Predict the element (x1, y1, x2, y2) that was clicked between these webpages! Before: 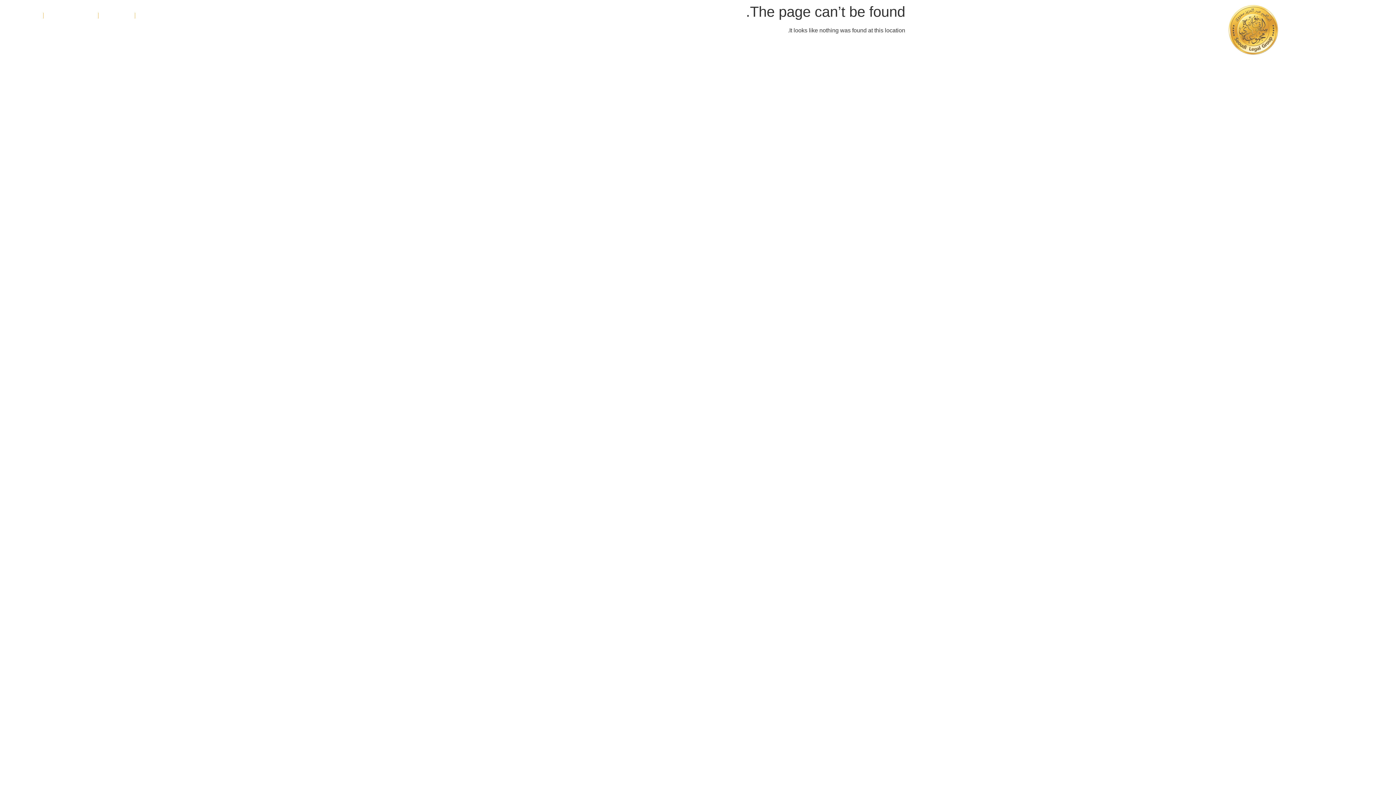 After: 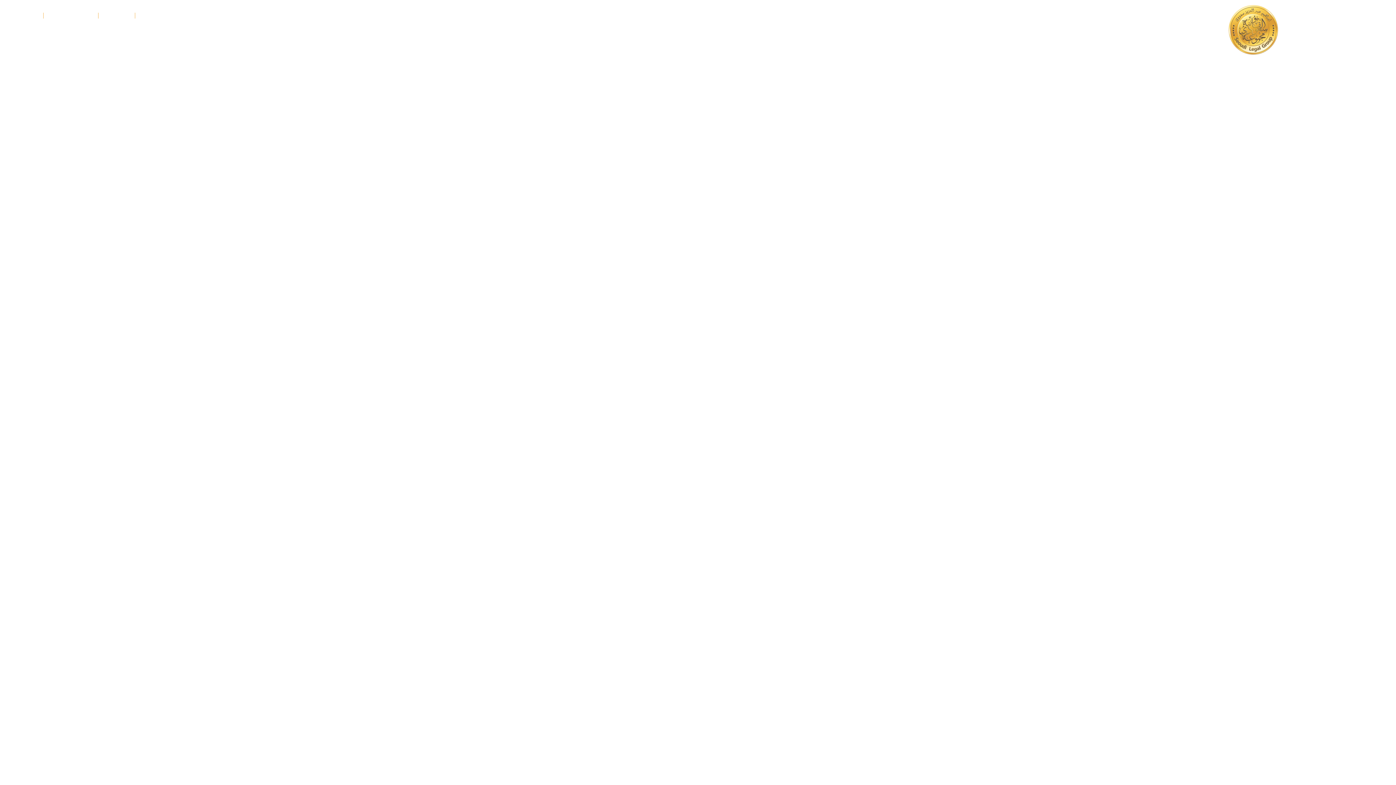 Action: bbox: (1199, 3, 1308, 55)